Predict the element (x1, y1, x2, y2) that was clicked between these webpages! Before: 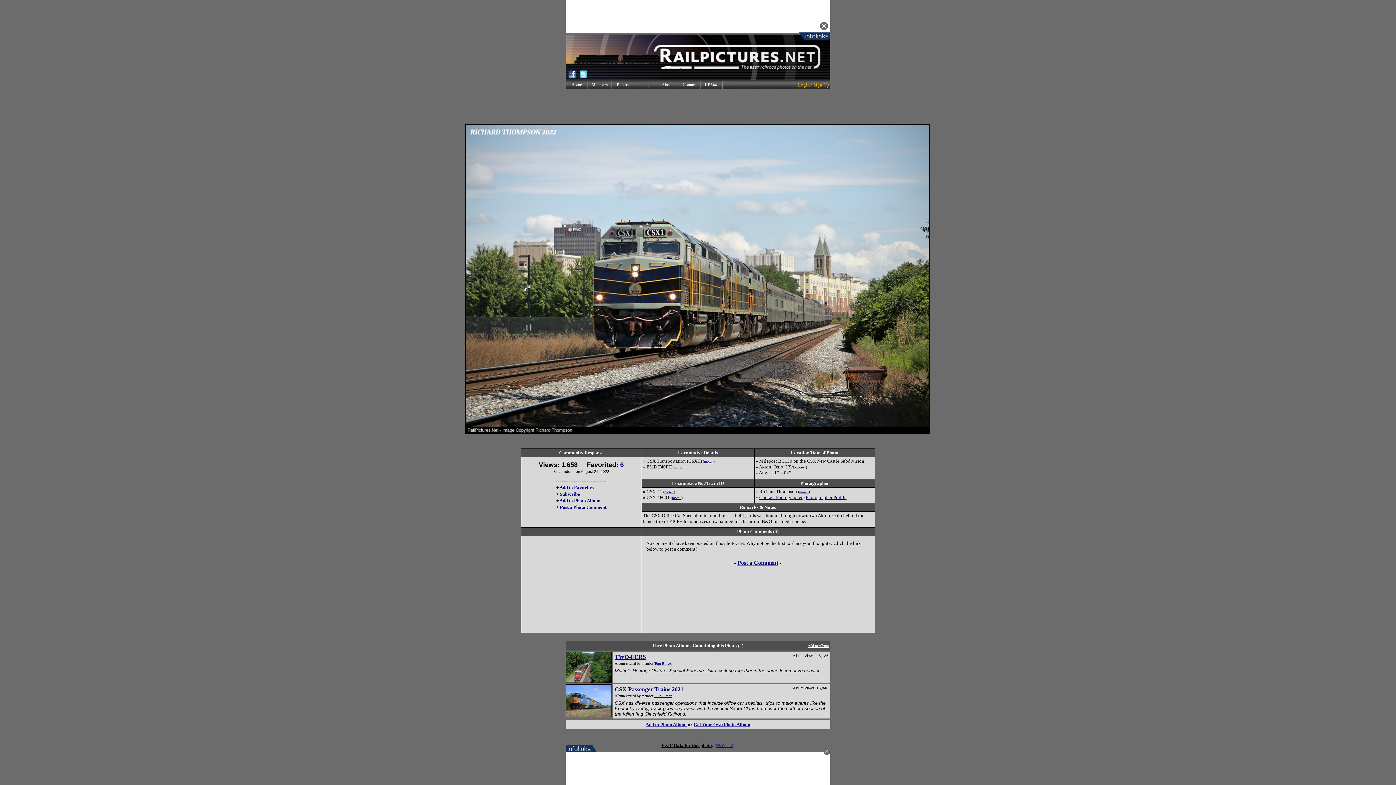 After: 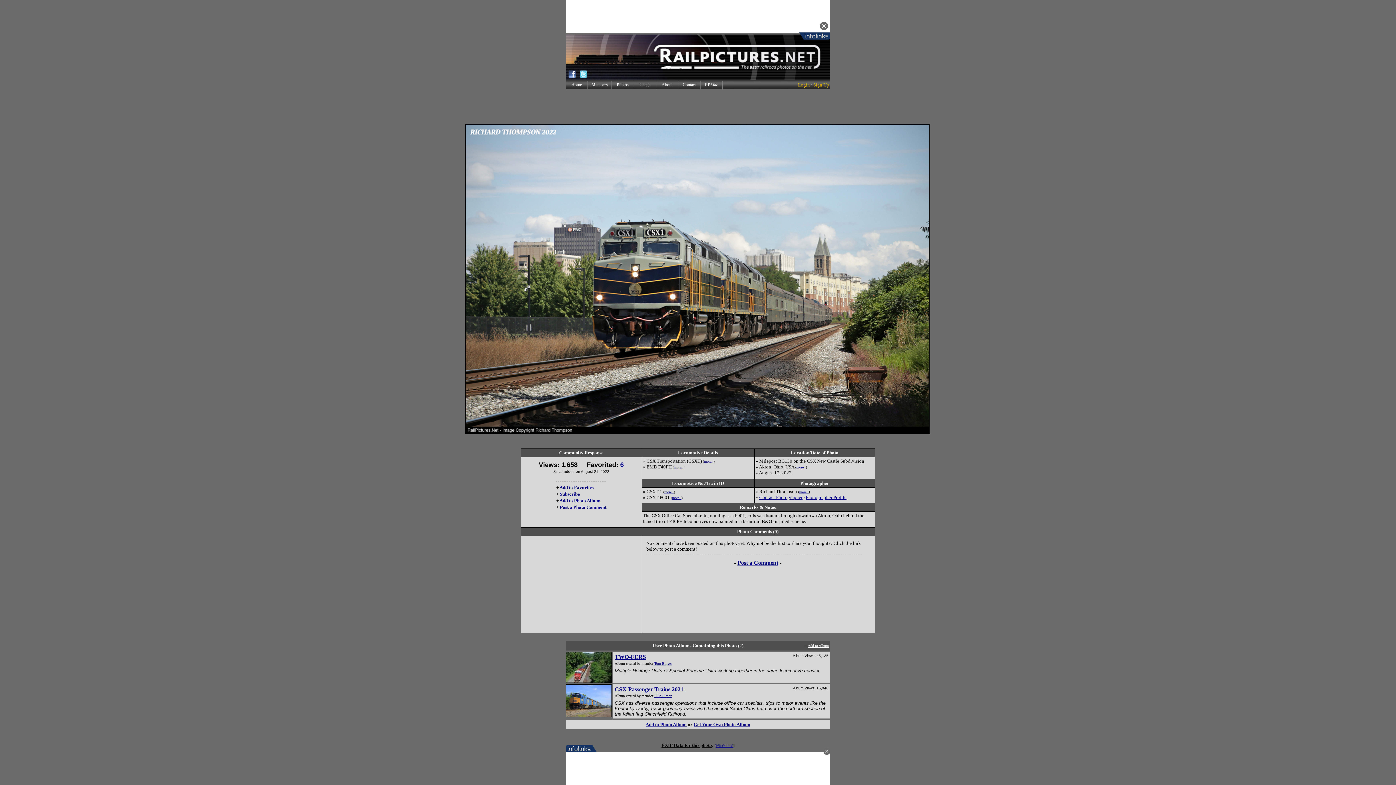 Action: bbox: (645, 722, 686, 727) label: Add to Photo Album